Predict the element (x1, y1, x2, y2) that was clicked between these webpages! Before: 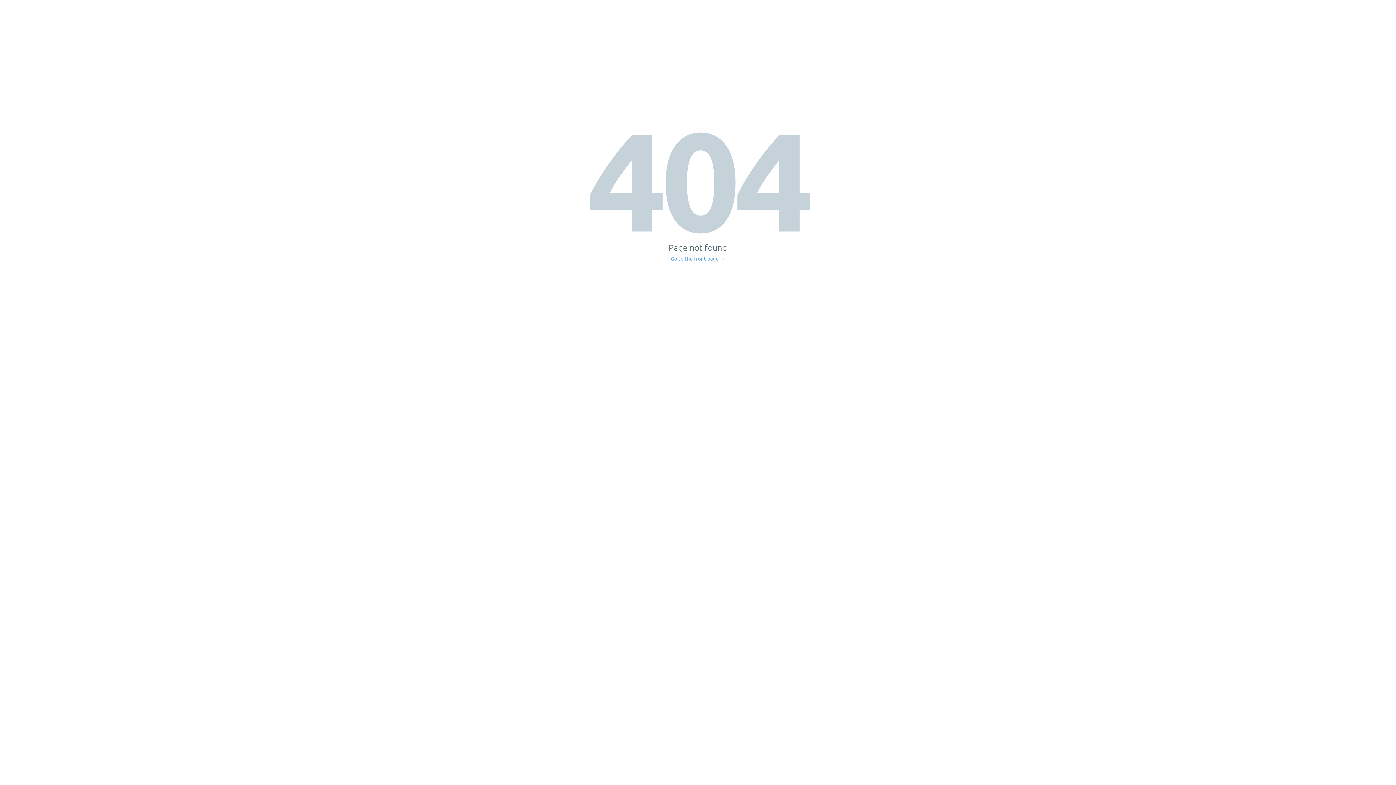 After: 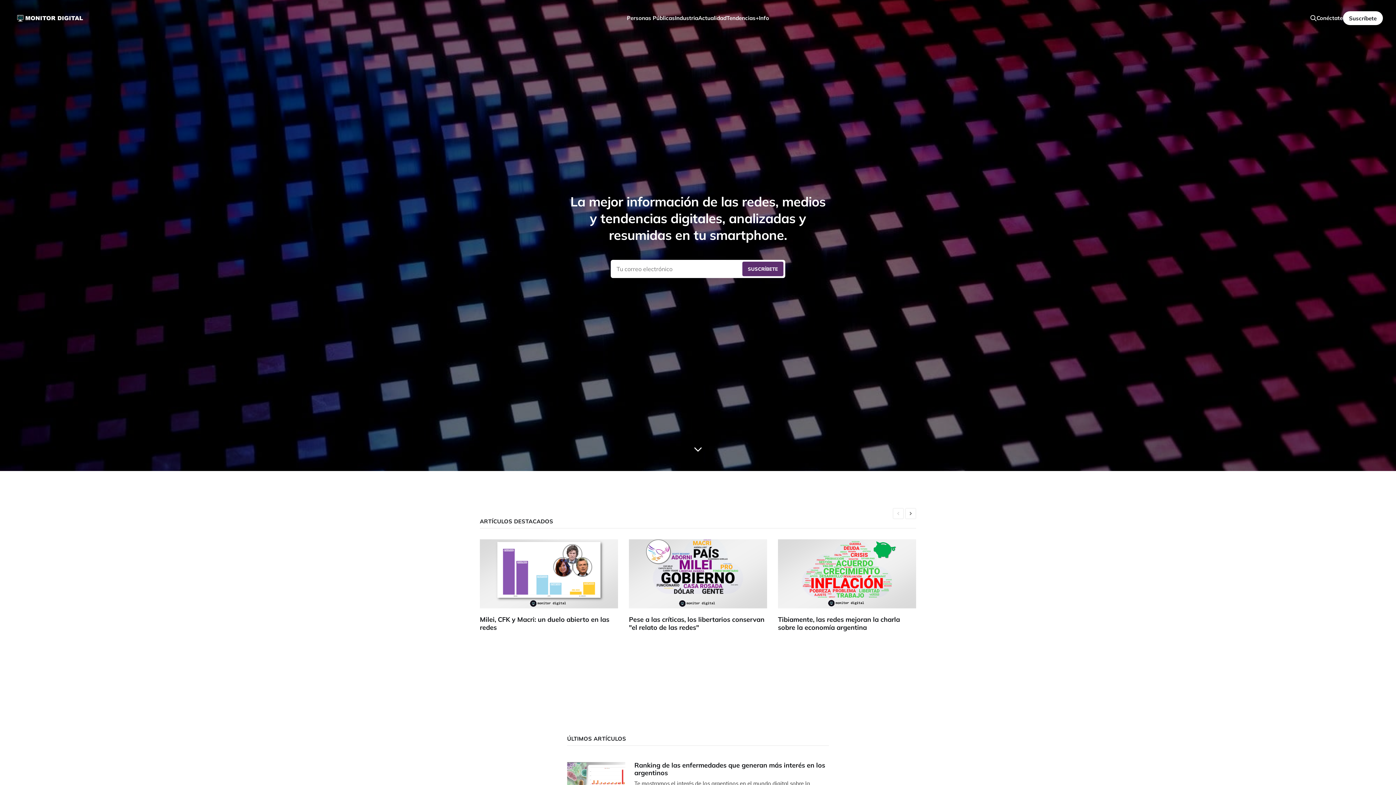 Action: label: Go to the front page → bbox: (671, 256, 725, 261)